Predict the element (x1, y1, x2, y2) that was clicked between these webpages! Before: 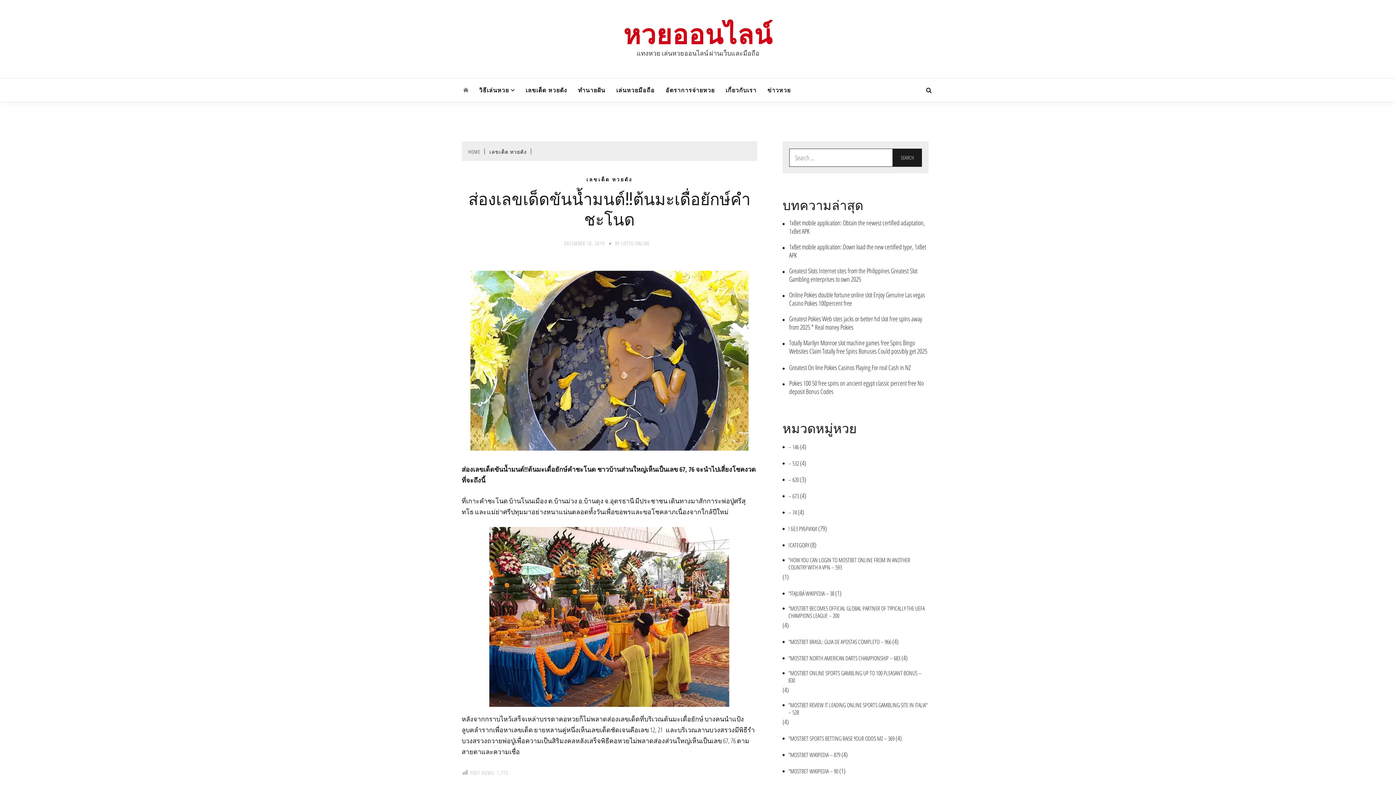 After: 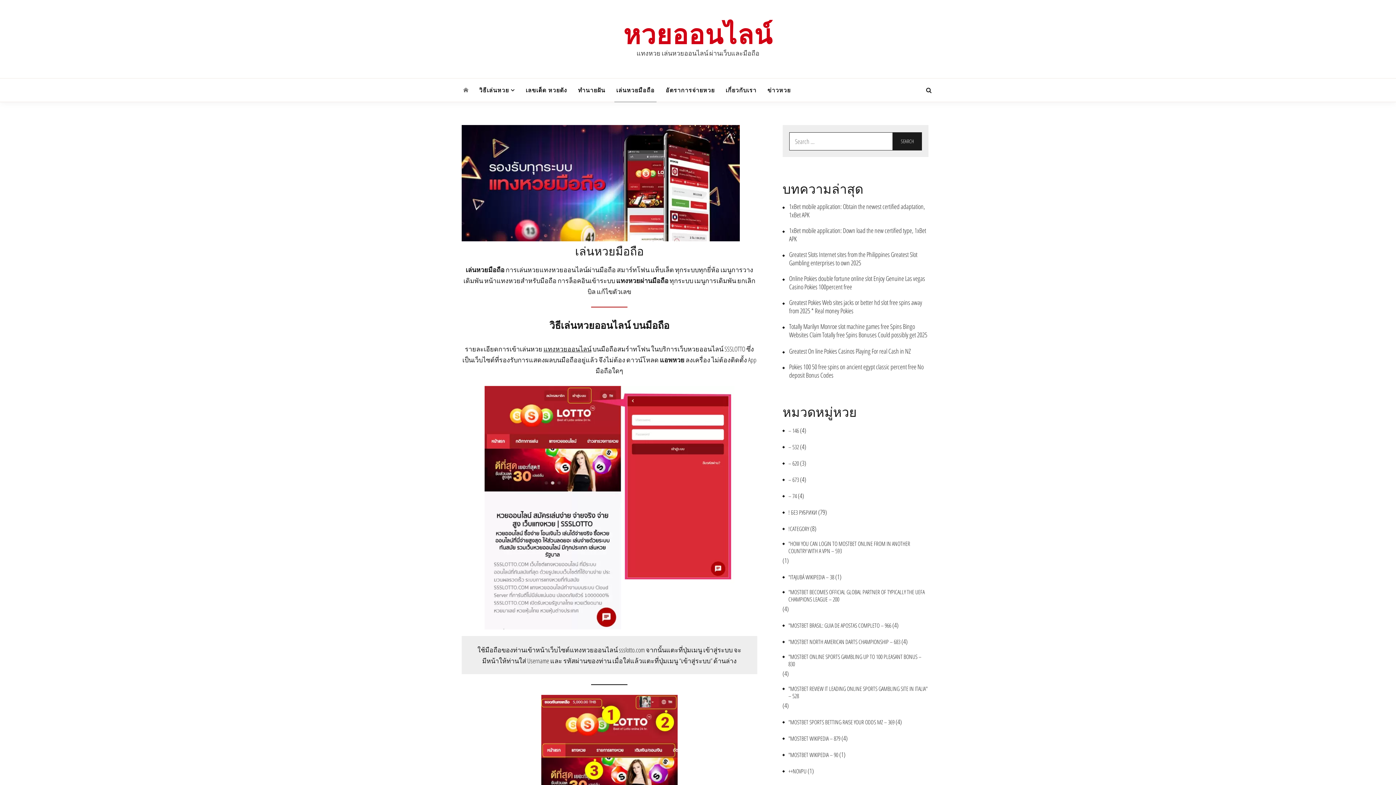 Action: label: เล่นหวยมือถือ bbox: (614, 78, 656, 101)